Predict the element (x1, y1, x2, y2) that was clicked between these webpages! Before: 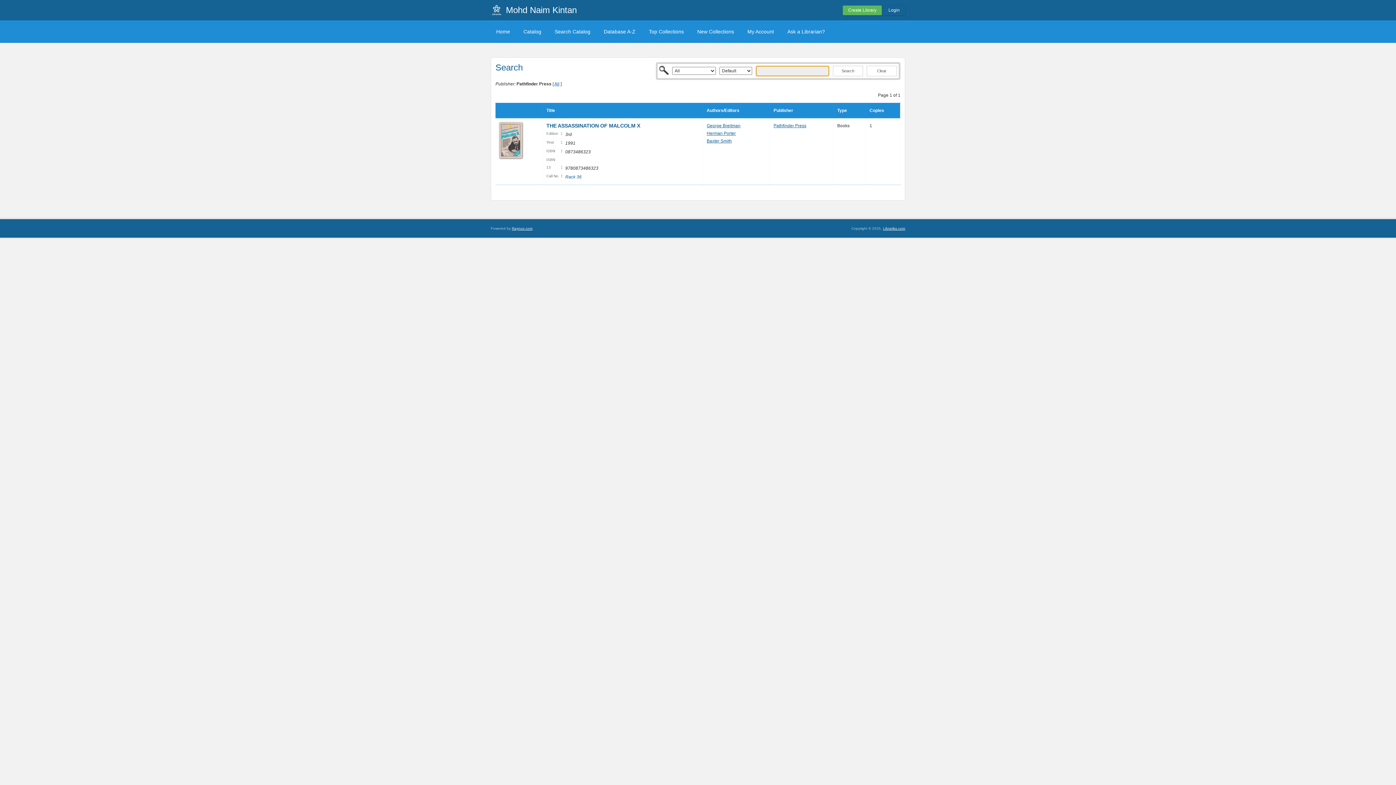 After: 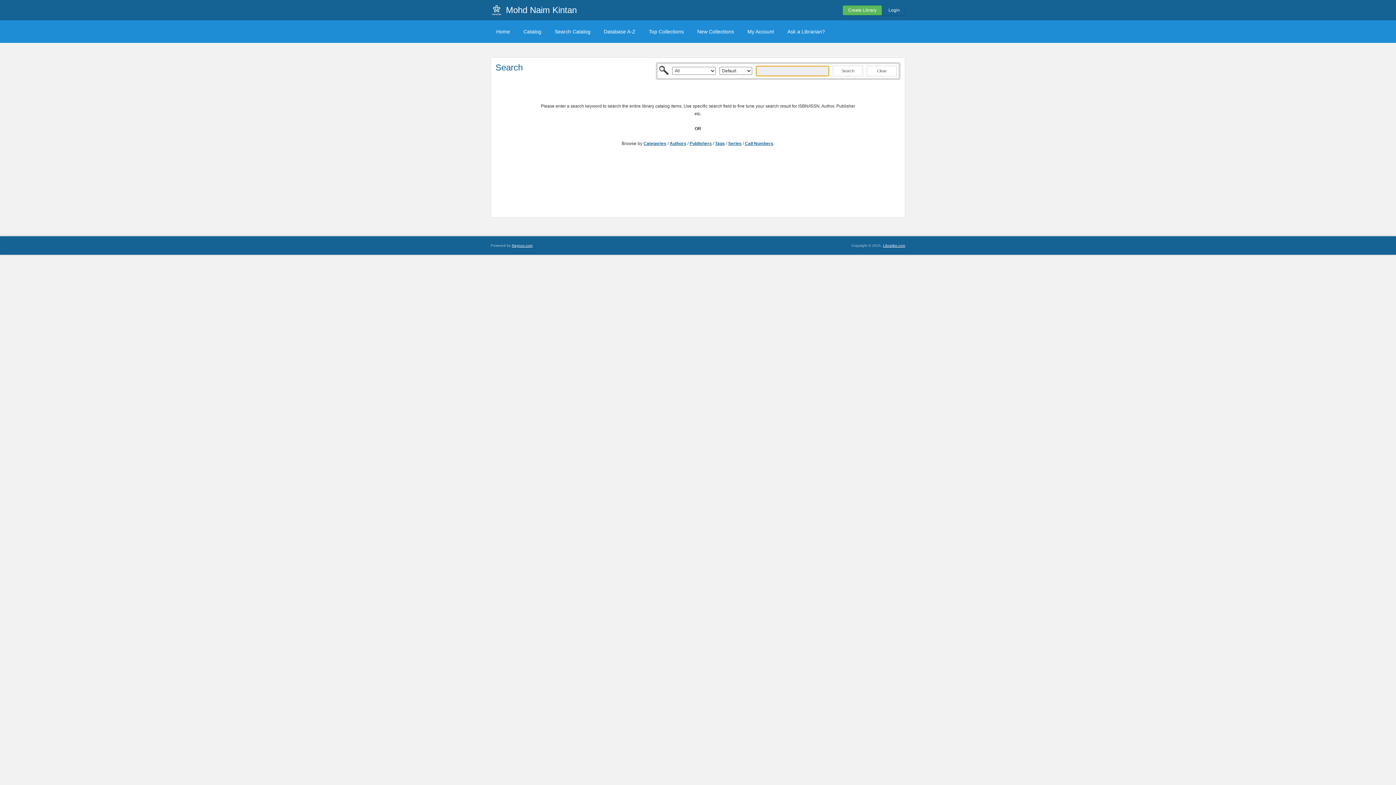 Action: label: Clear bbox: (866, 65, 897, 76)